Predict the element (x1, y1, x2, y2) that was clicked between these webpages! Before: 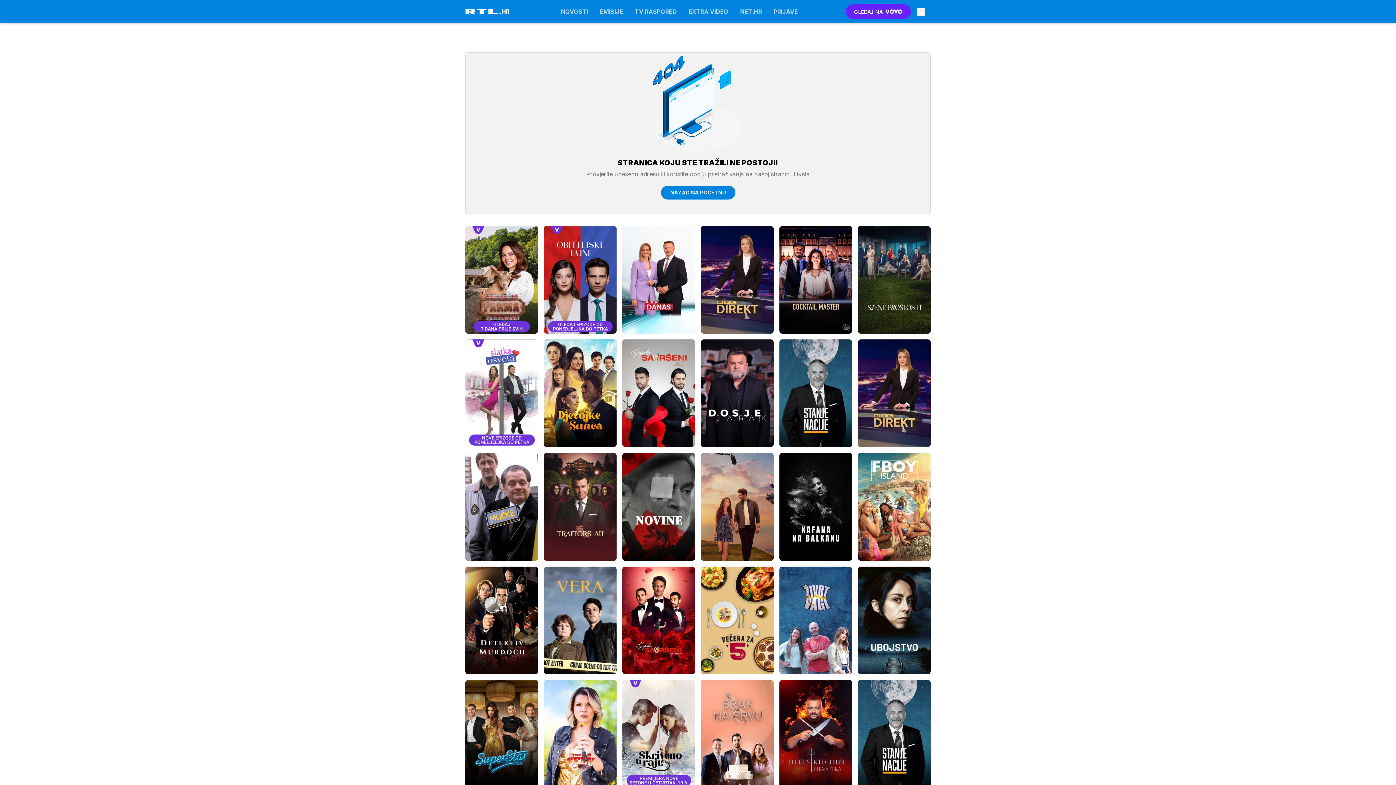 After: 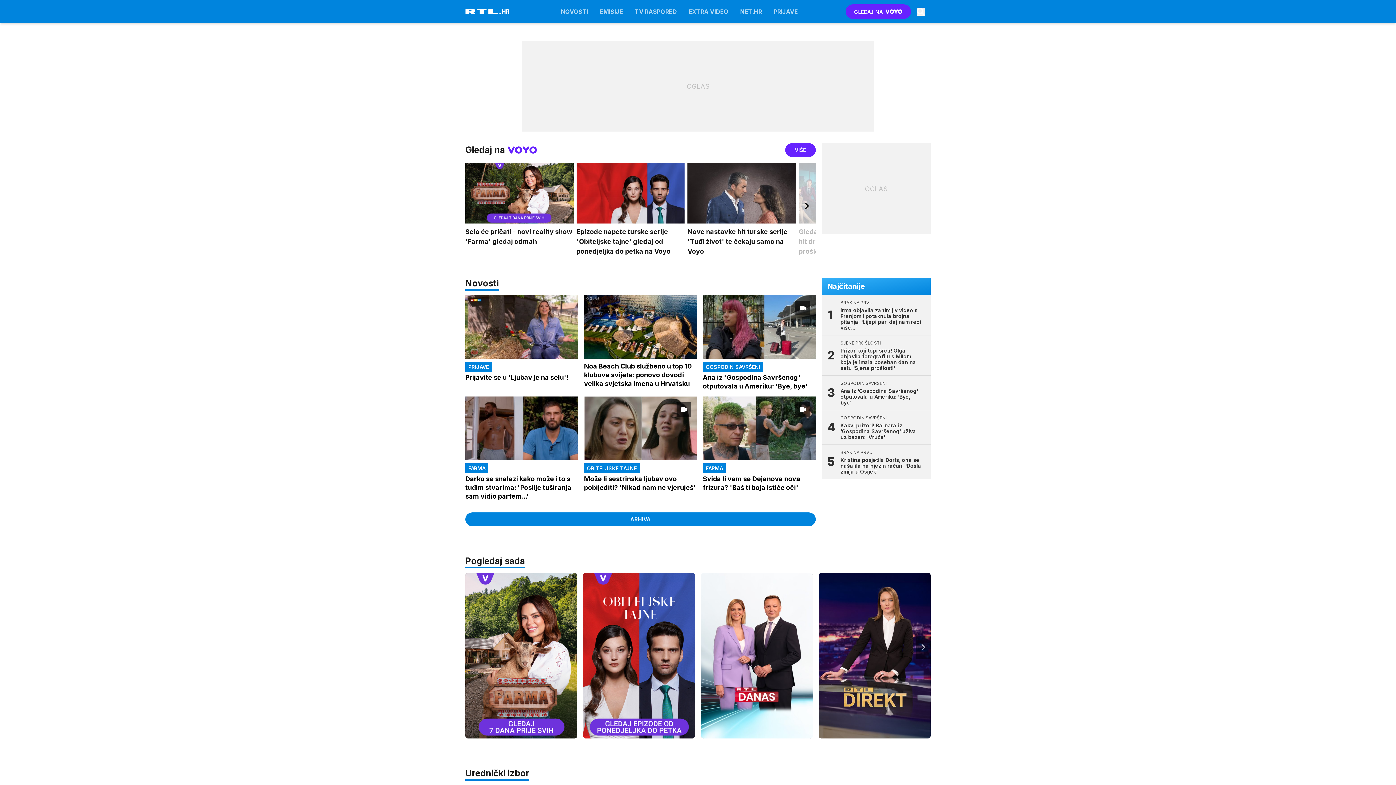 Action: bbox: (465, 0, 509, 23) label: RTL.hr